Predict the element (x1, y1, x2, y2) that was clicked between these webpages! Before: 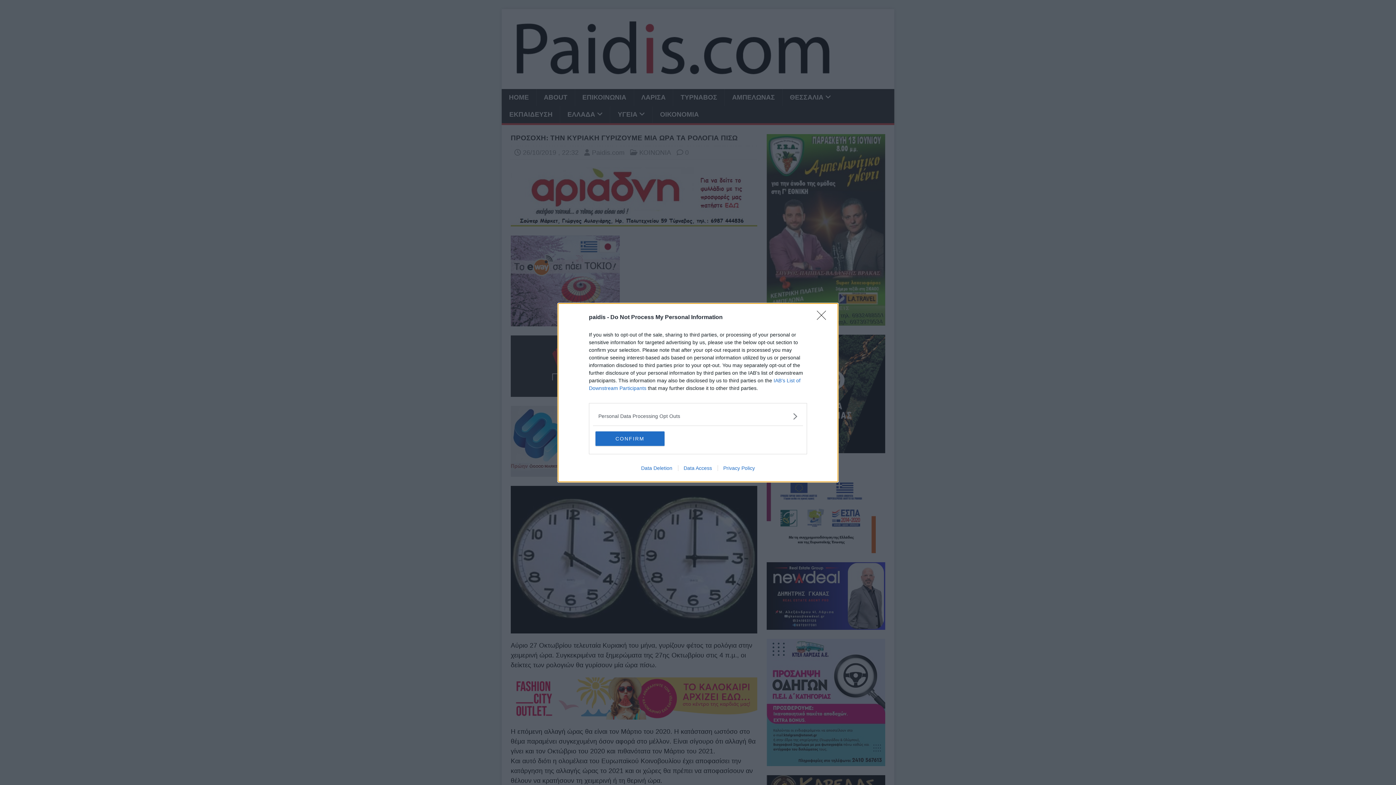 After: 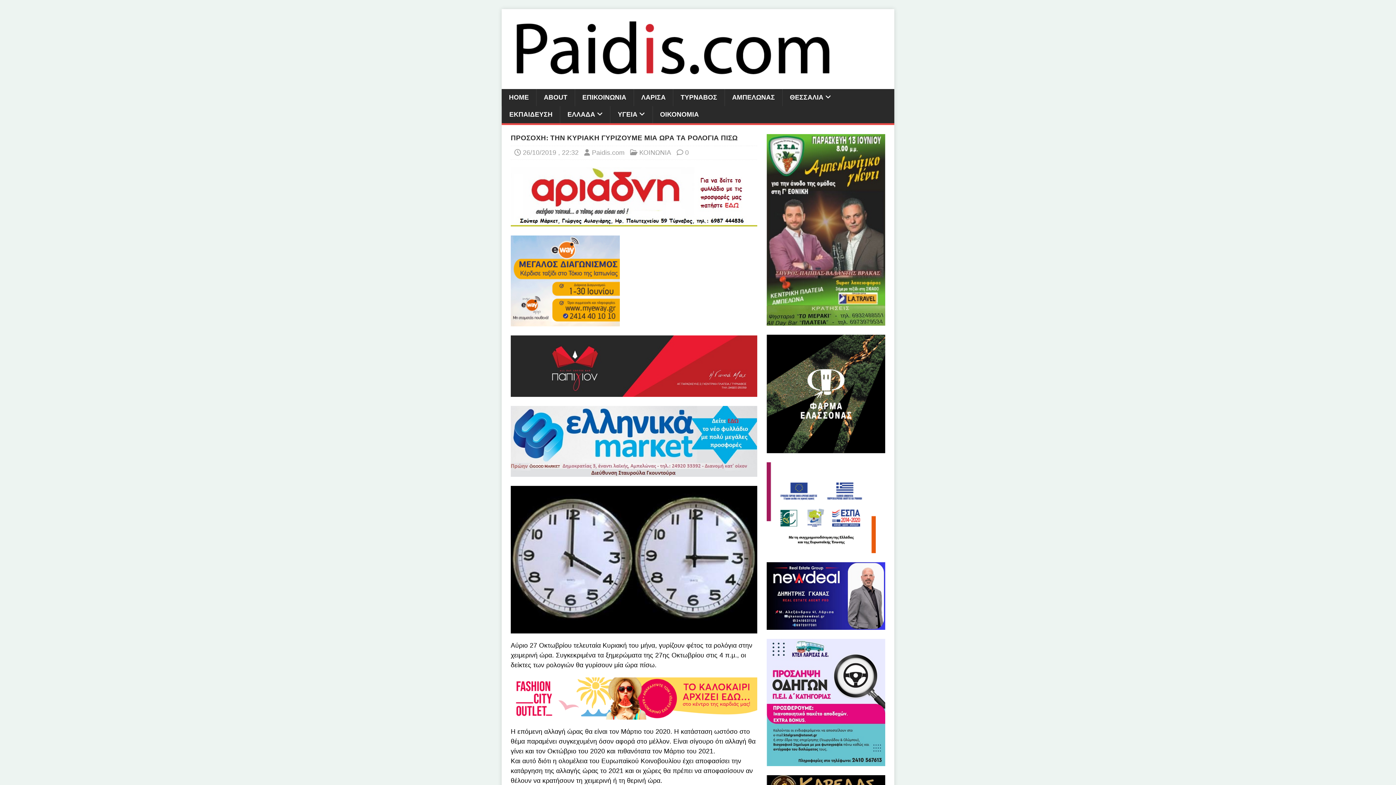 Action: label: Close bbox: (817, 310, 830, 324)